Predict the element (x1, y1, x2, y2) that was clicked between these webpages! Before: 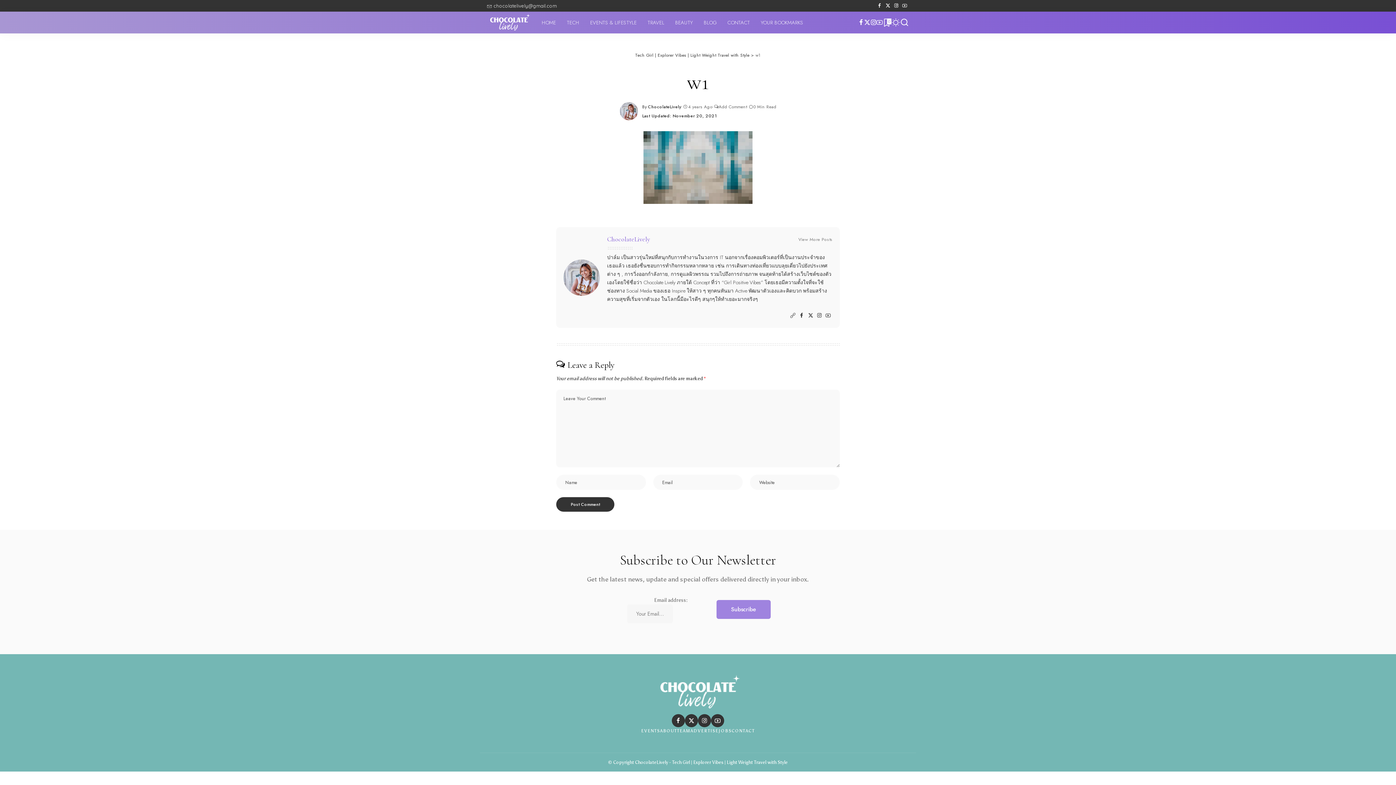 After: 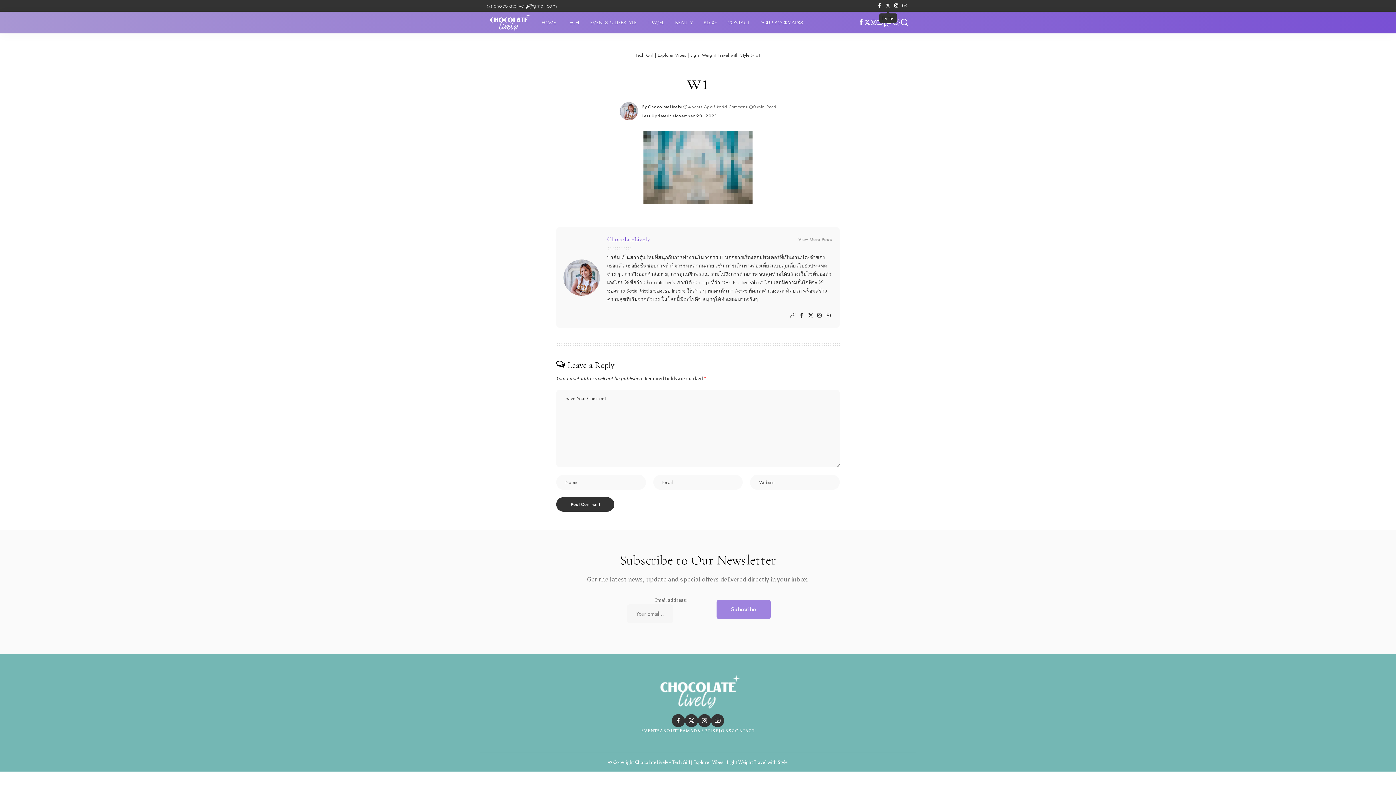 Action: bbox: (884, 0, 892, 11) label: Twitter